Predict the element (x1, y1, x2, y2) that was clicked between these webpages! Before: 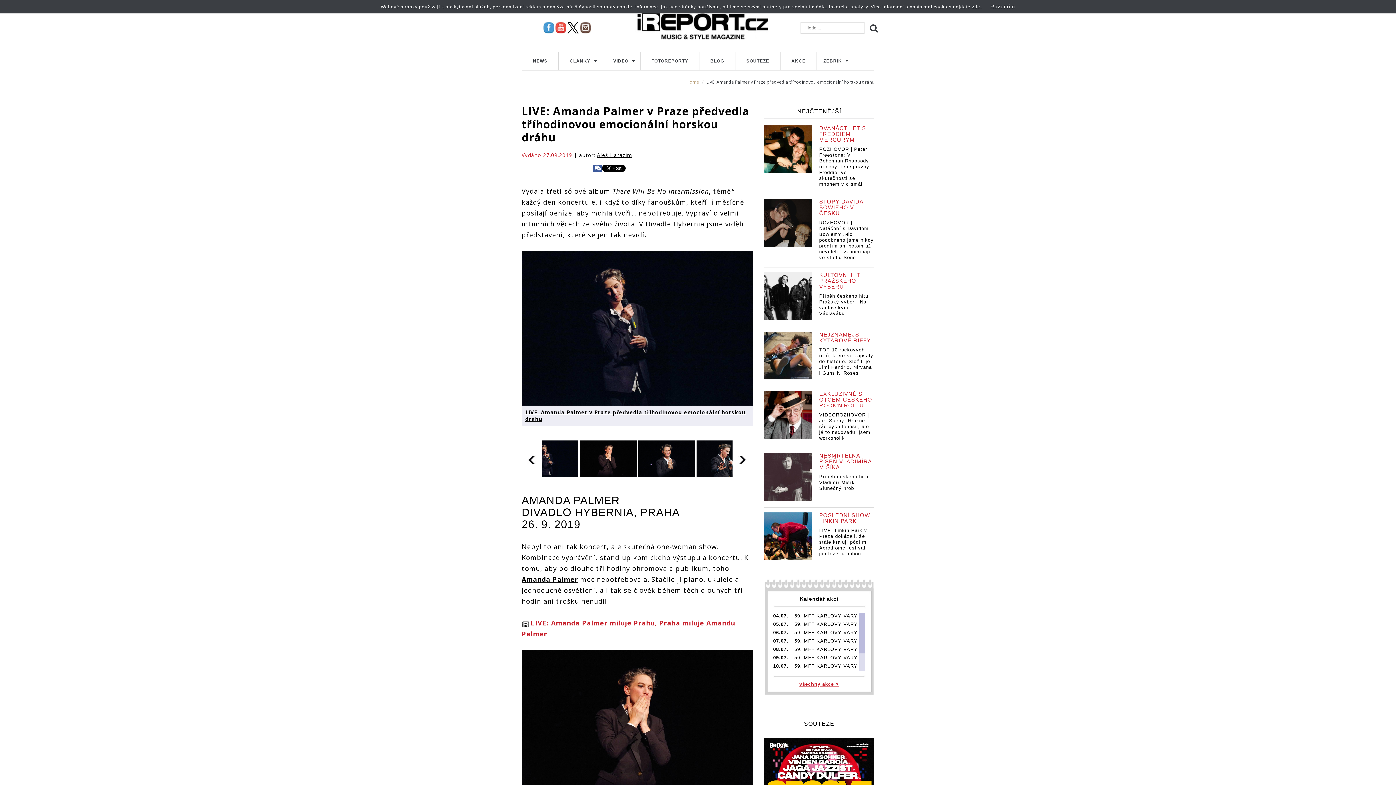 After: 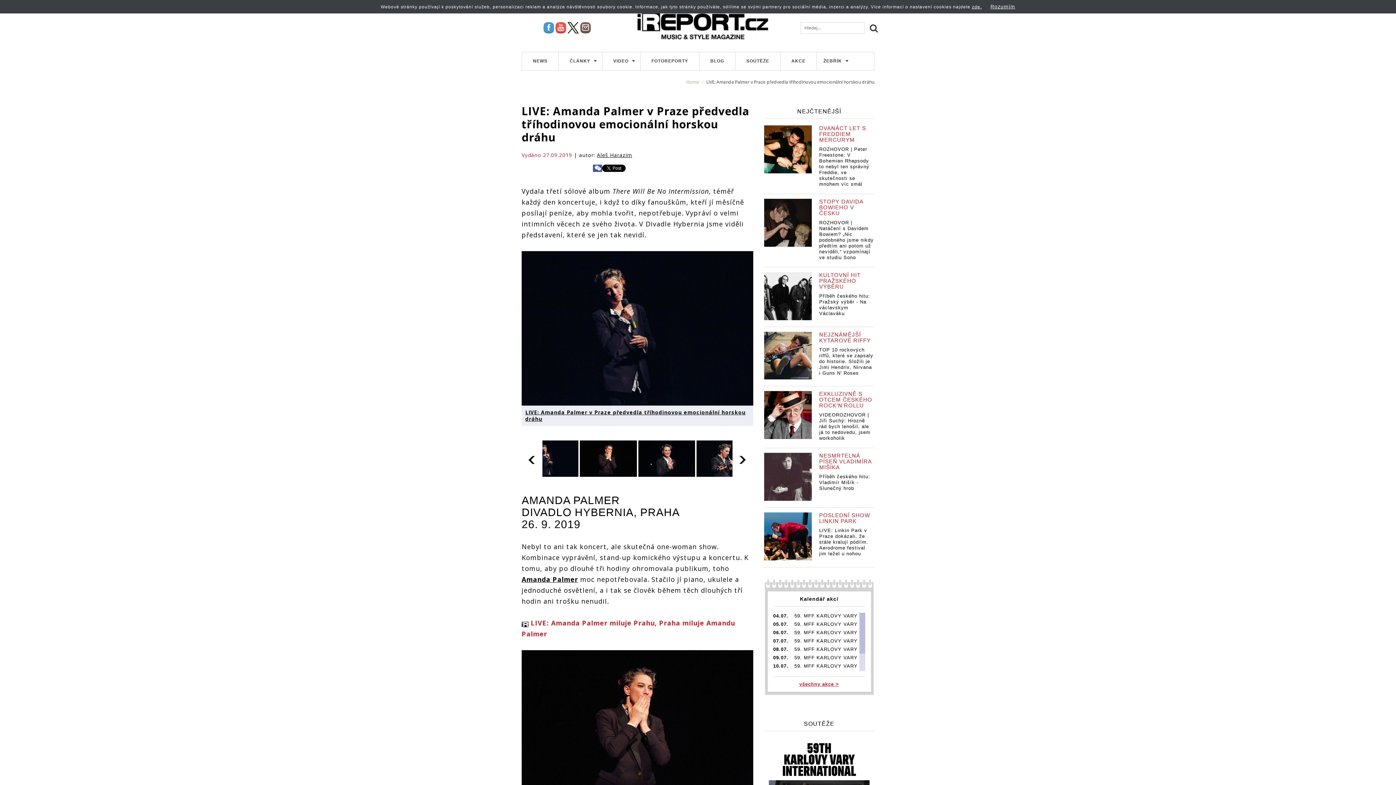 Action: bbox: (567, 24, 578, 30)